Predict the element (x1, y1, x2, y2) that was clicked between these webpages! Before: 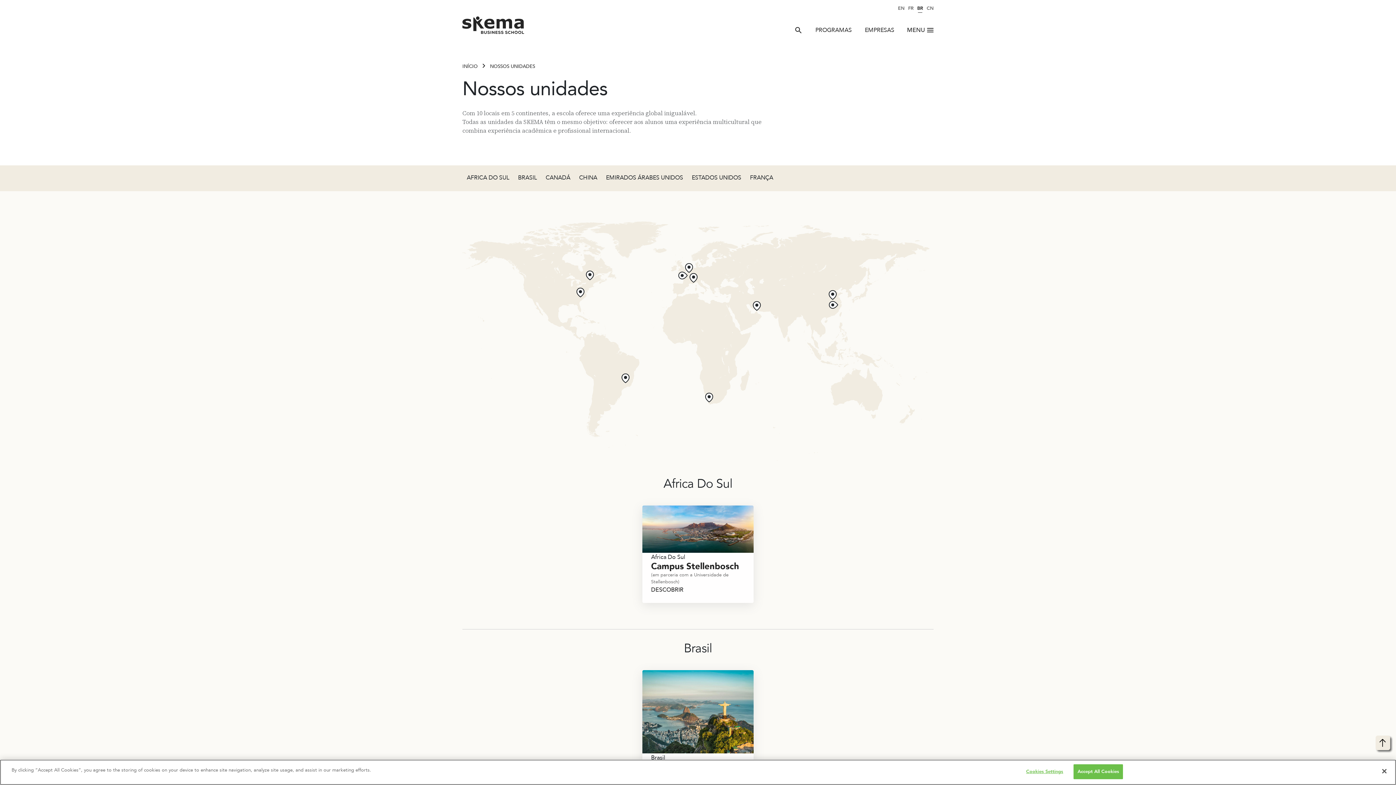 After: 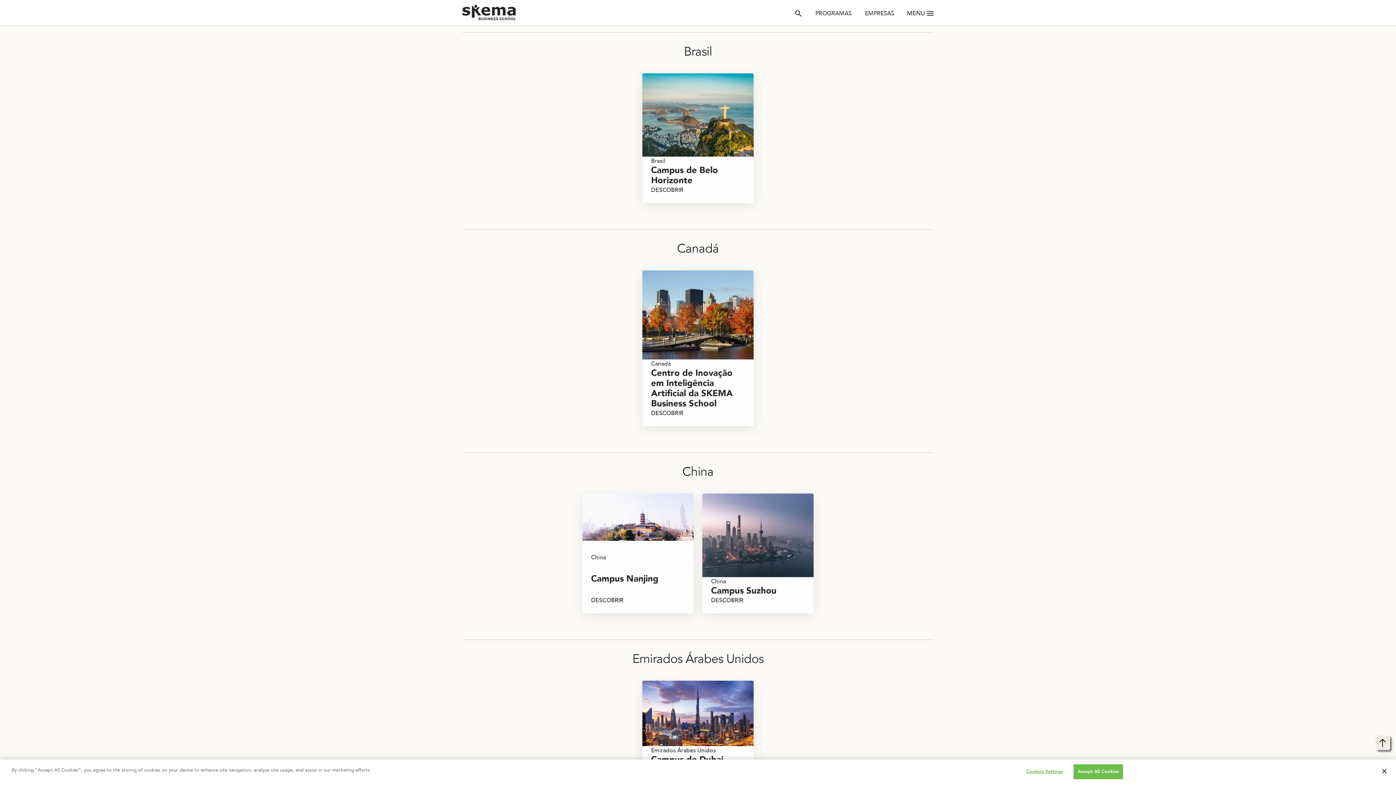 Action: label: BRASIL bbox: (518, 171, 537, 183)